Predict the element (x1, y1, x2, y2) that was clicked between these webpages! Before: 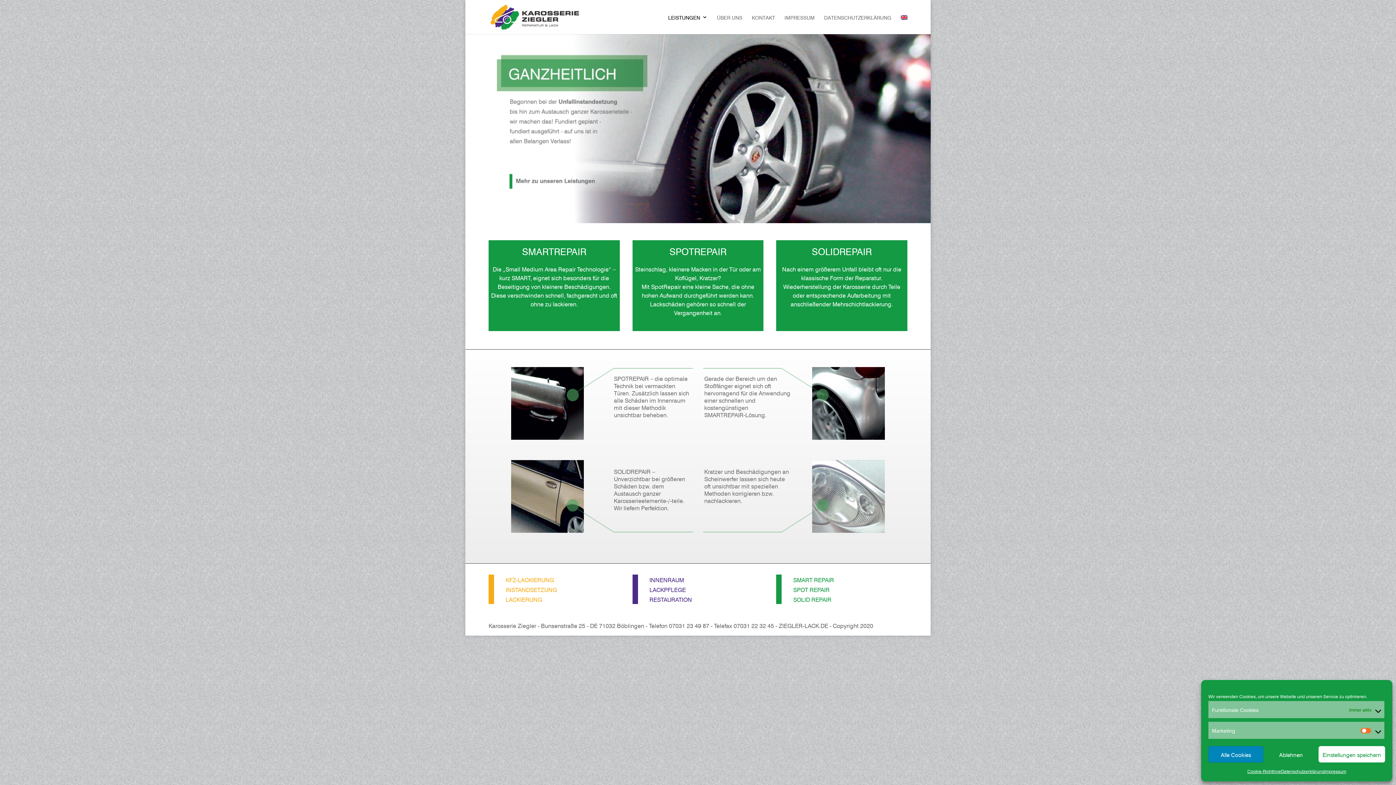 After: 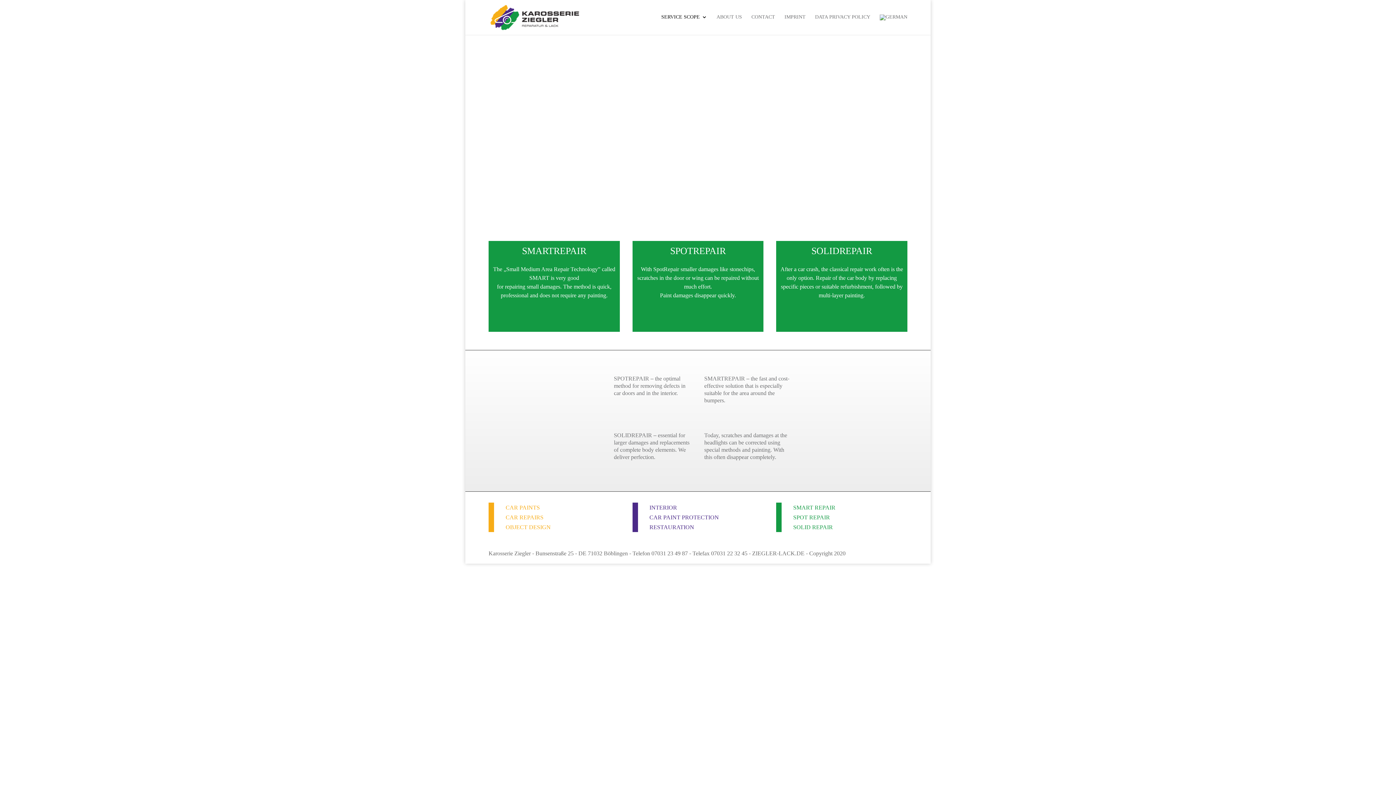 Action: bbox: (901, 14, 907, 34)